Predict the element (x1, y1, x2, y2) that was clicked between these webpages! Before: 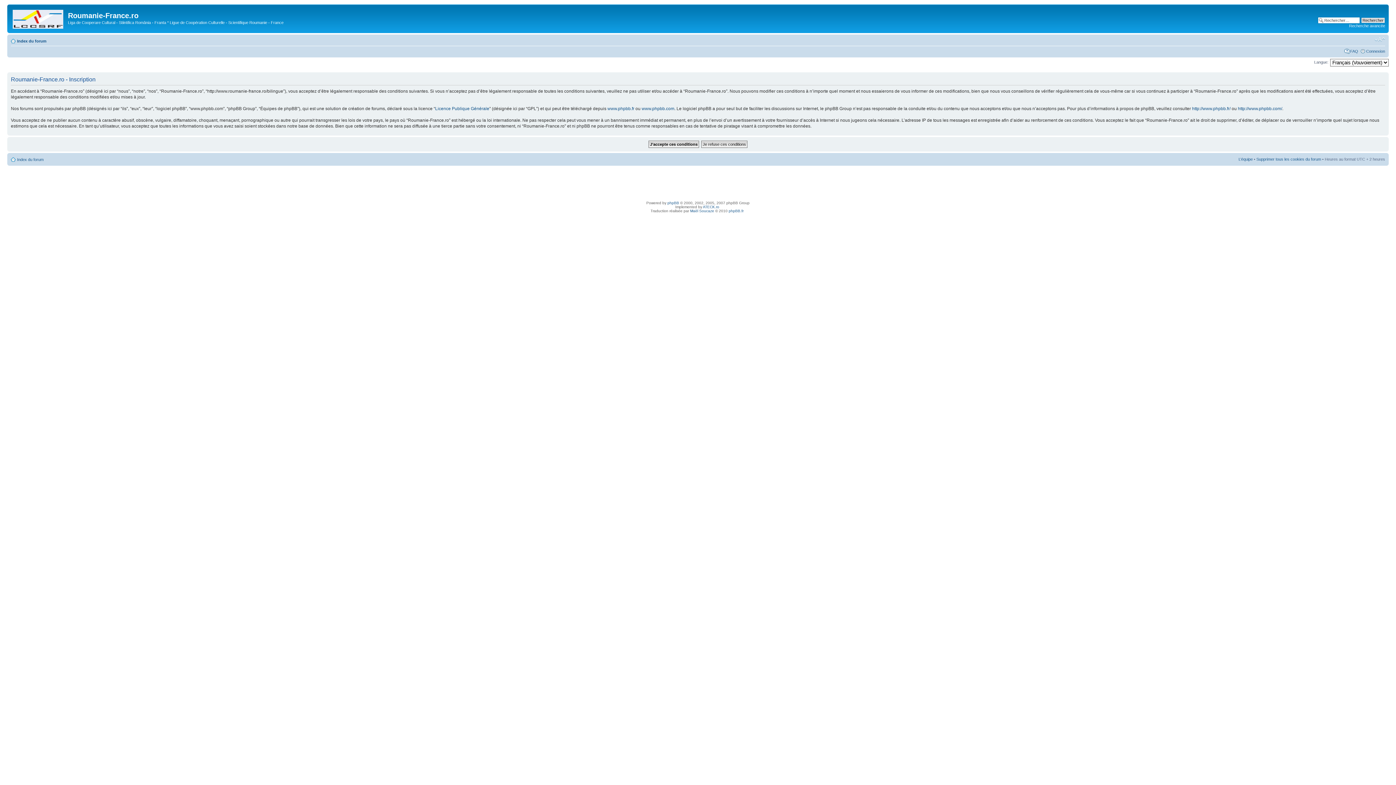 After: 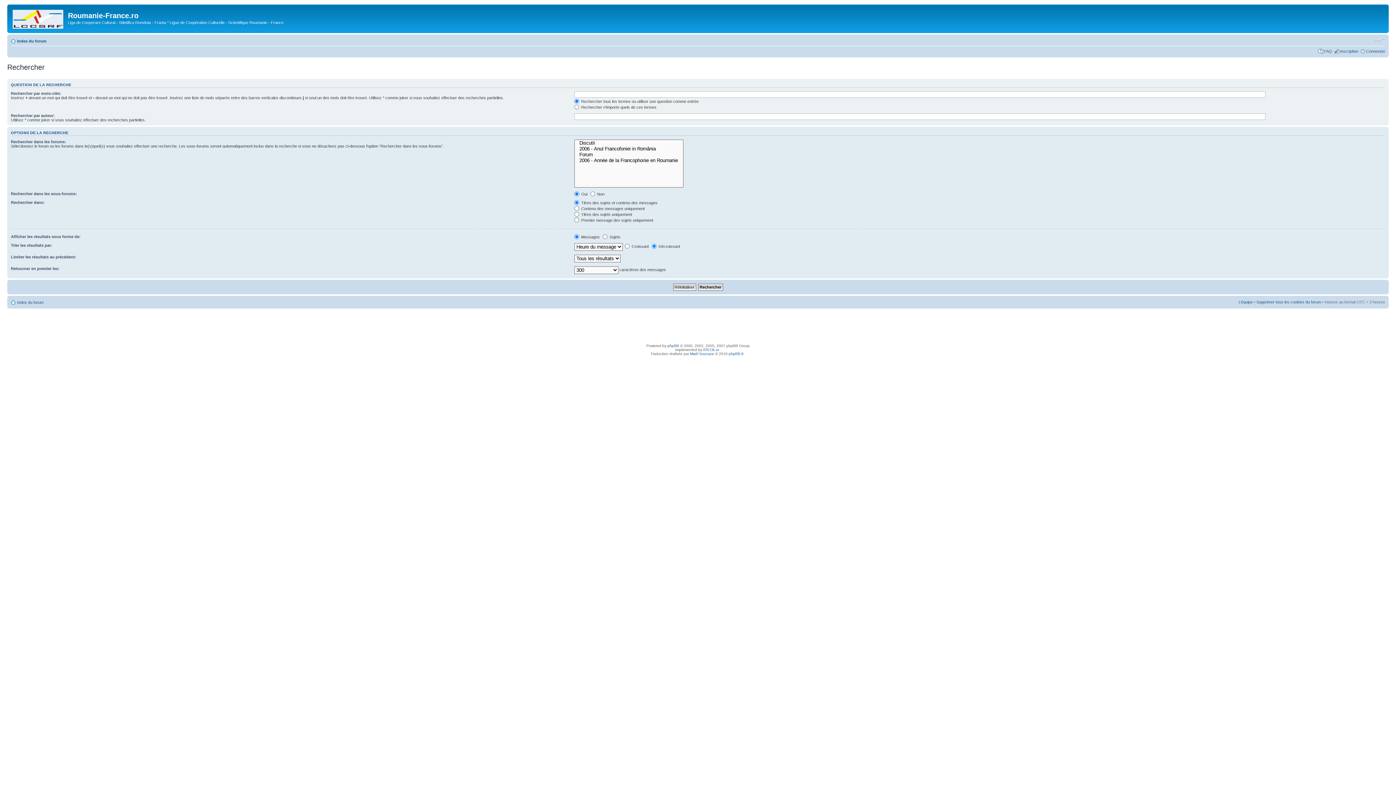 Action: bbox: (1349, 23, 1385, 28) label: Recherche avancée